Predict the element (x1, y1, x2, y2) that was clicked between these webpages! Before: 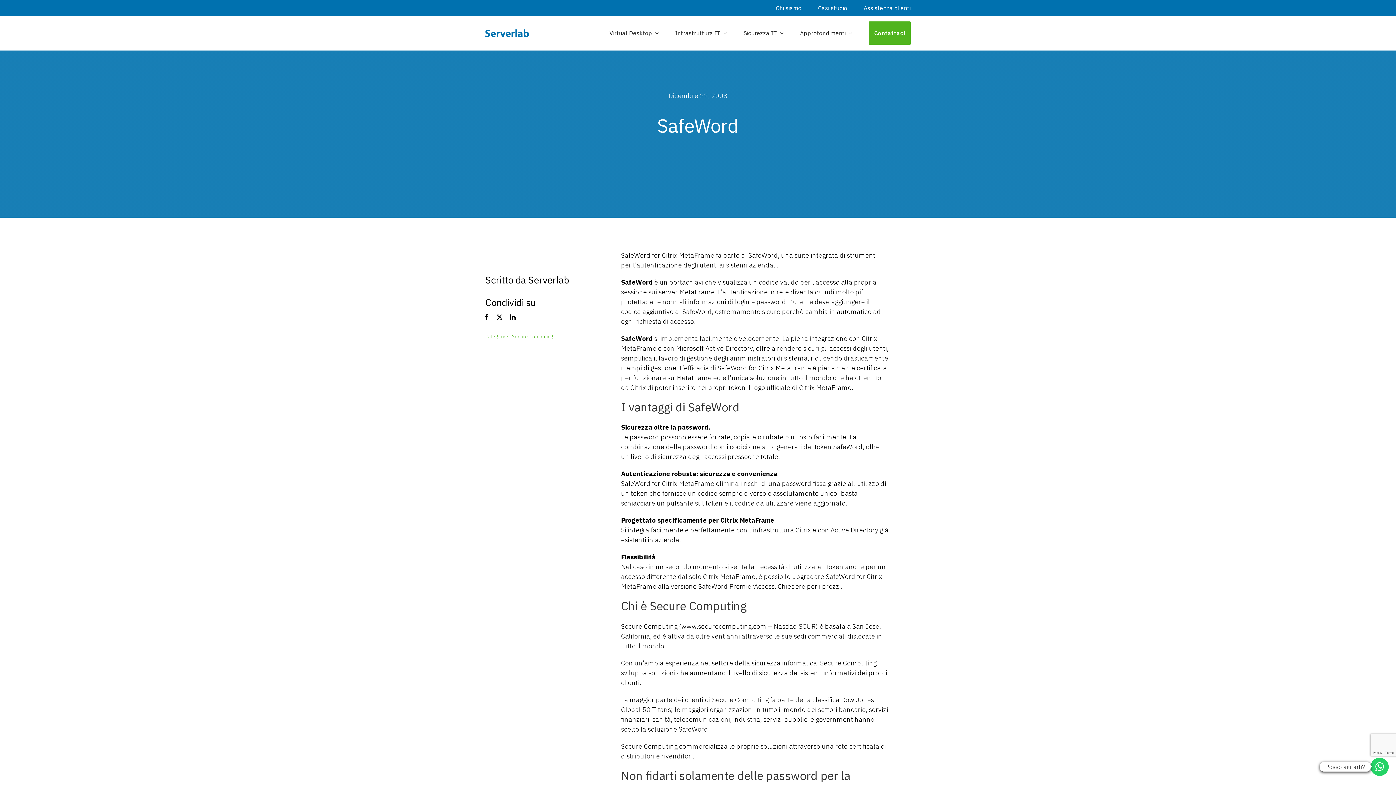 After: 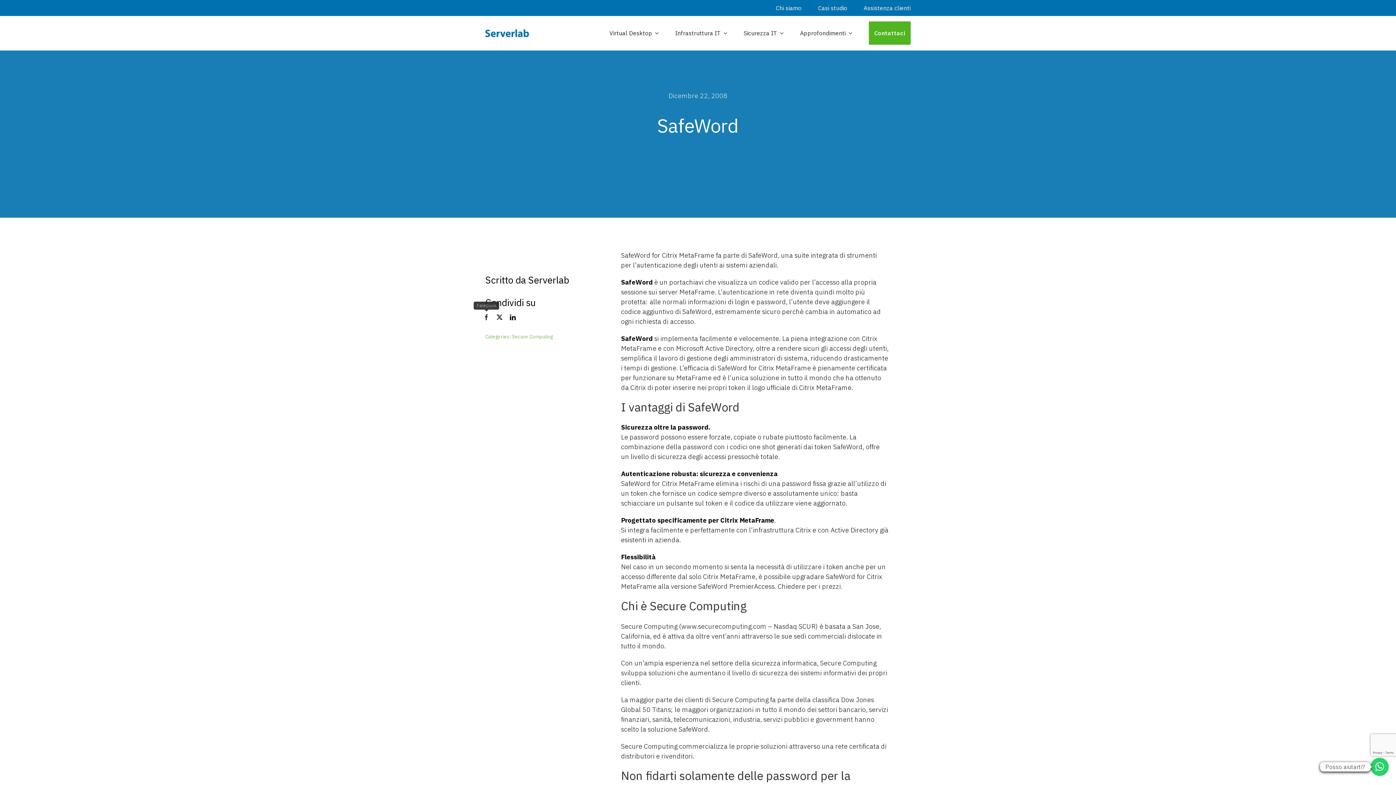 Action: bbox: (480, 312, 493, 322) label: Facebook